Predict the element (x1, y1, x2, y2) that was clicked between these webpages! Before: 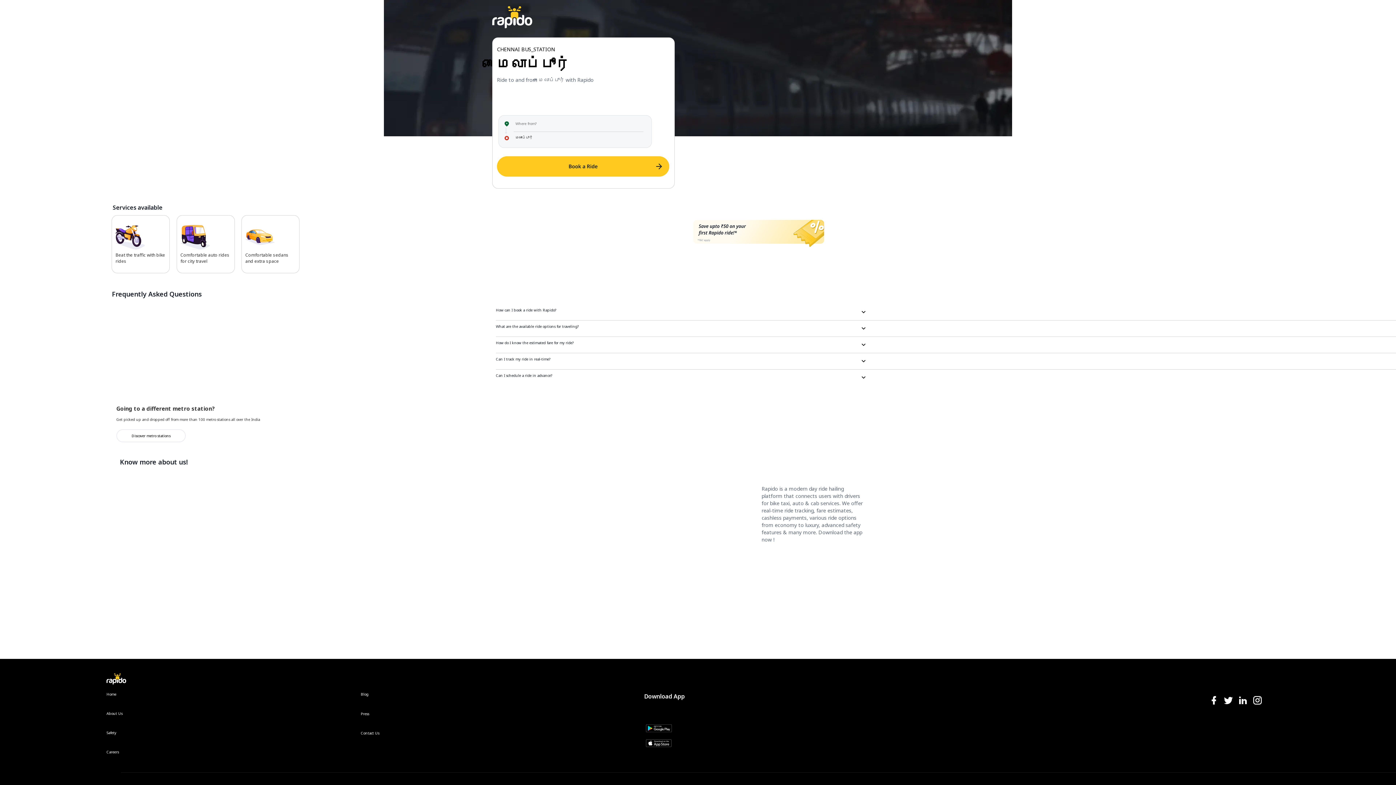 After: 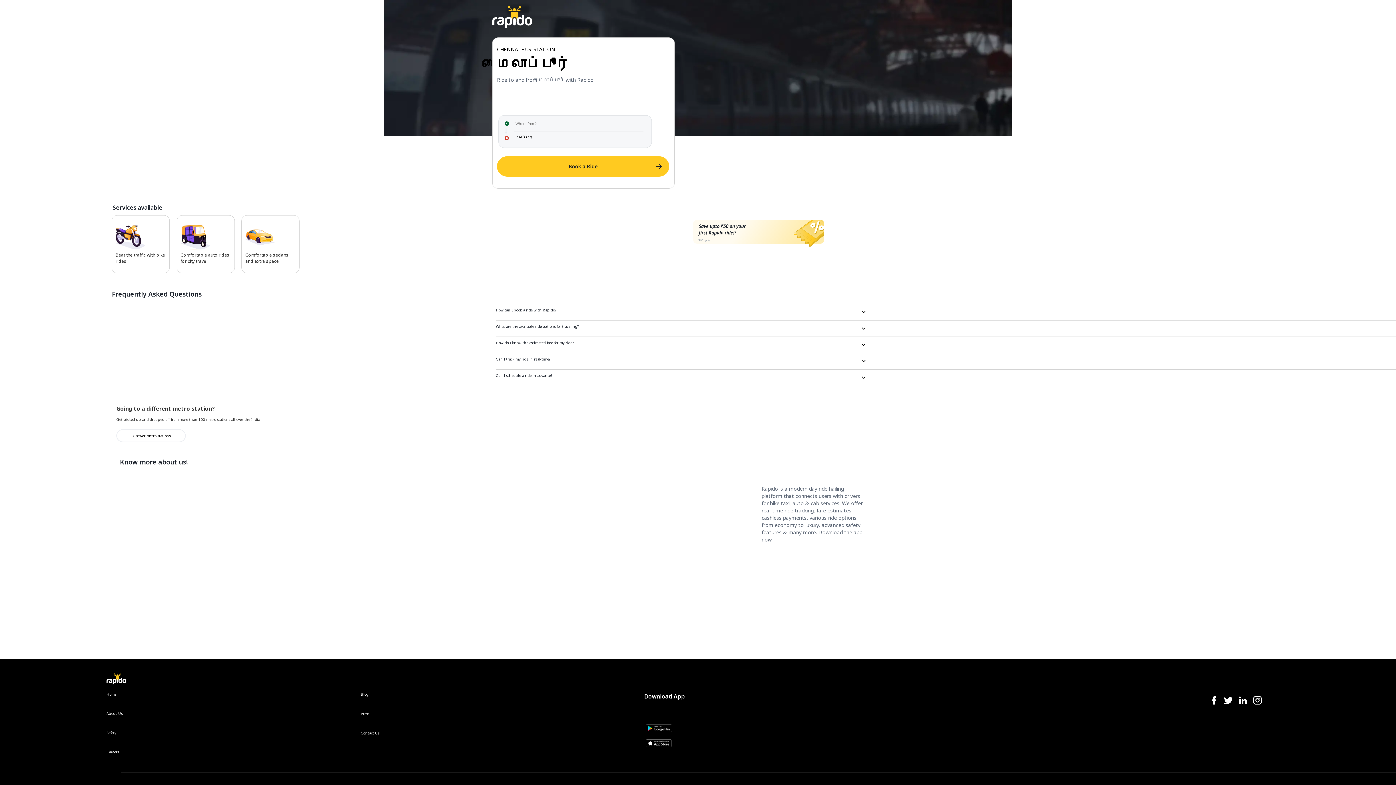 Action: label: twitter-icon bbox: (1223, 695, 1233, 706)